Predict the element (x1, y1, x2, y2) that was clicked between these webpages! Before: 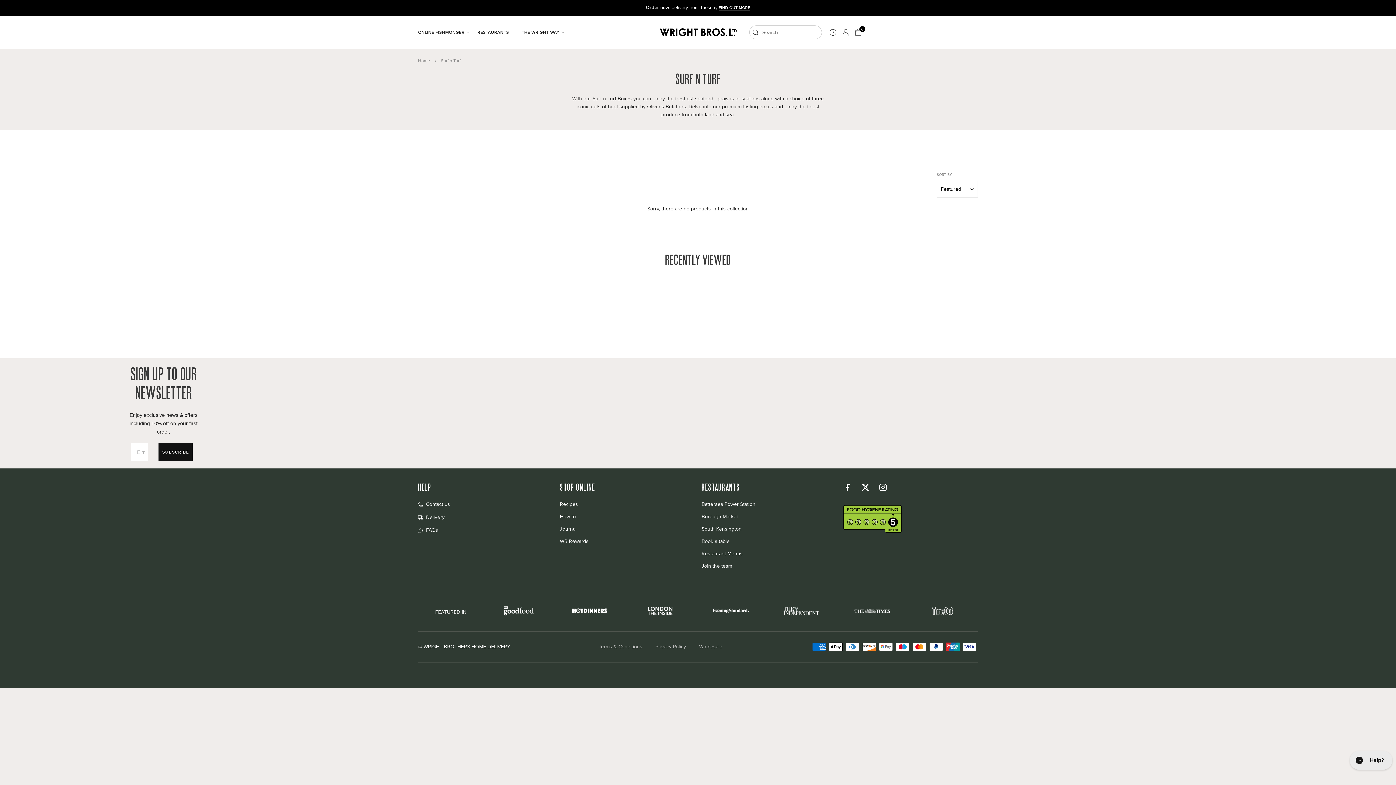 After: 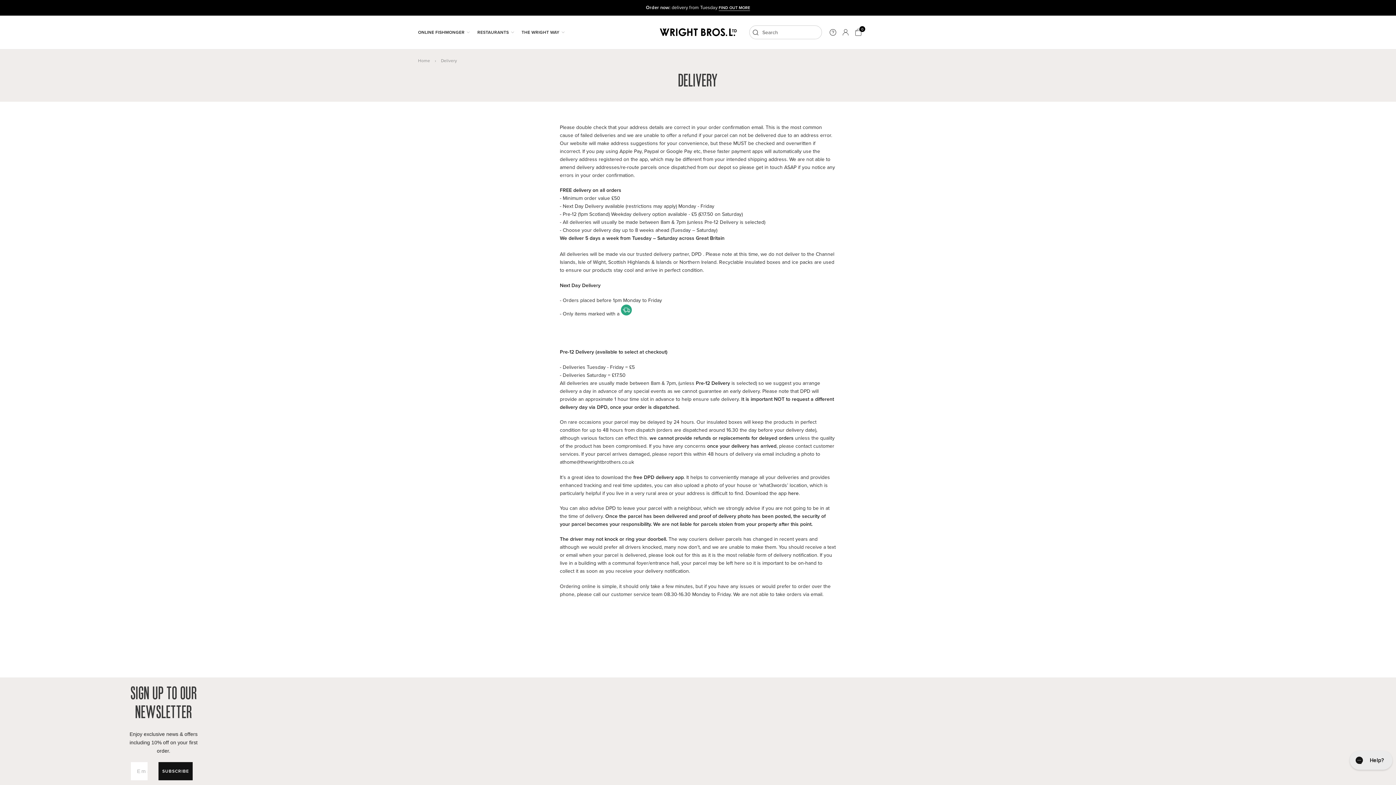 Action: bbox: (418, 513, 444, 522) label: Delivery